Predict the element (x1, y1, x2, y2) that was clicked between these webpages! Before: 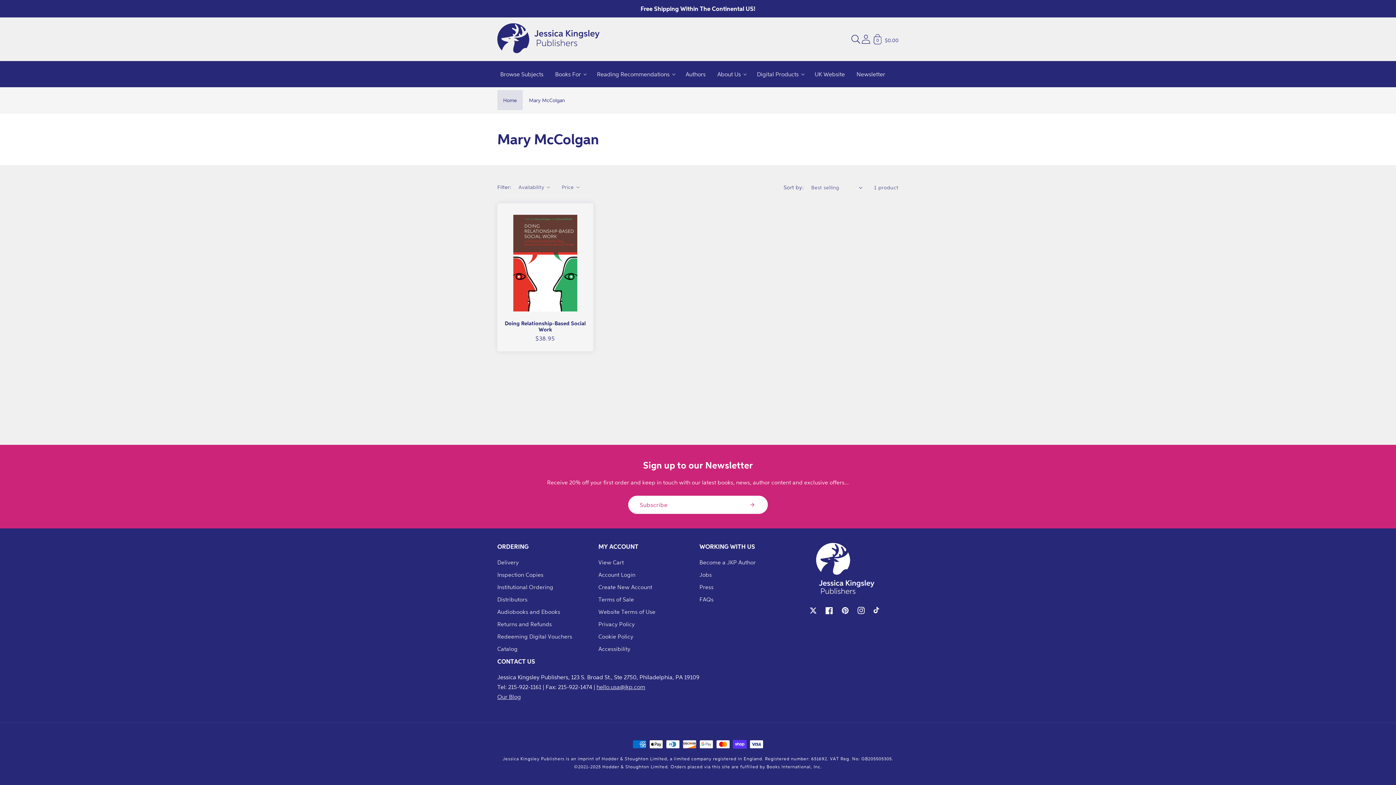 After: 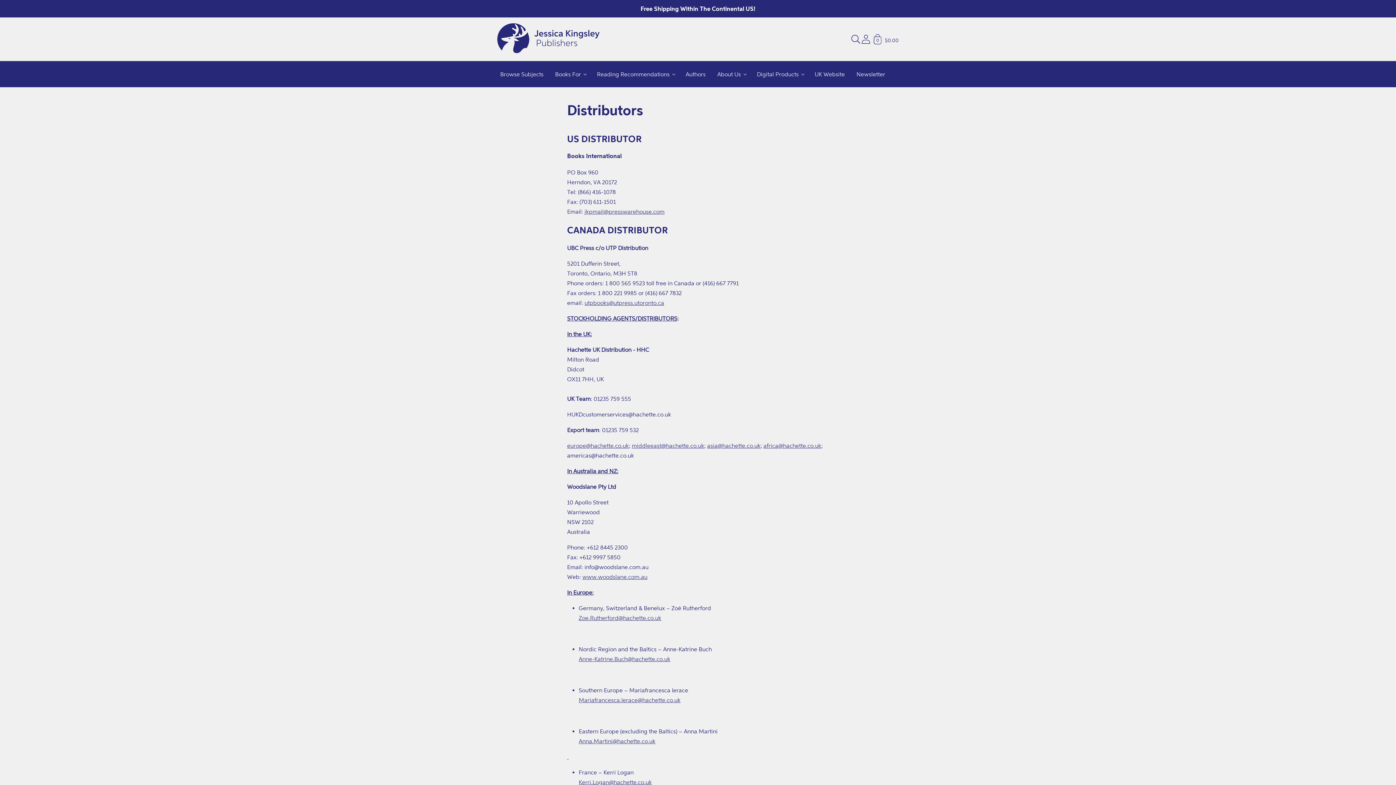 Action: bbox: (497, 593, 527, 605) label: Distributors